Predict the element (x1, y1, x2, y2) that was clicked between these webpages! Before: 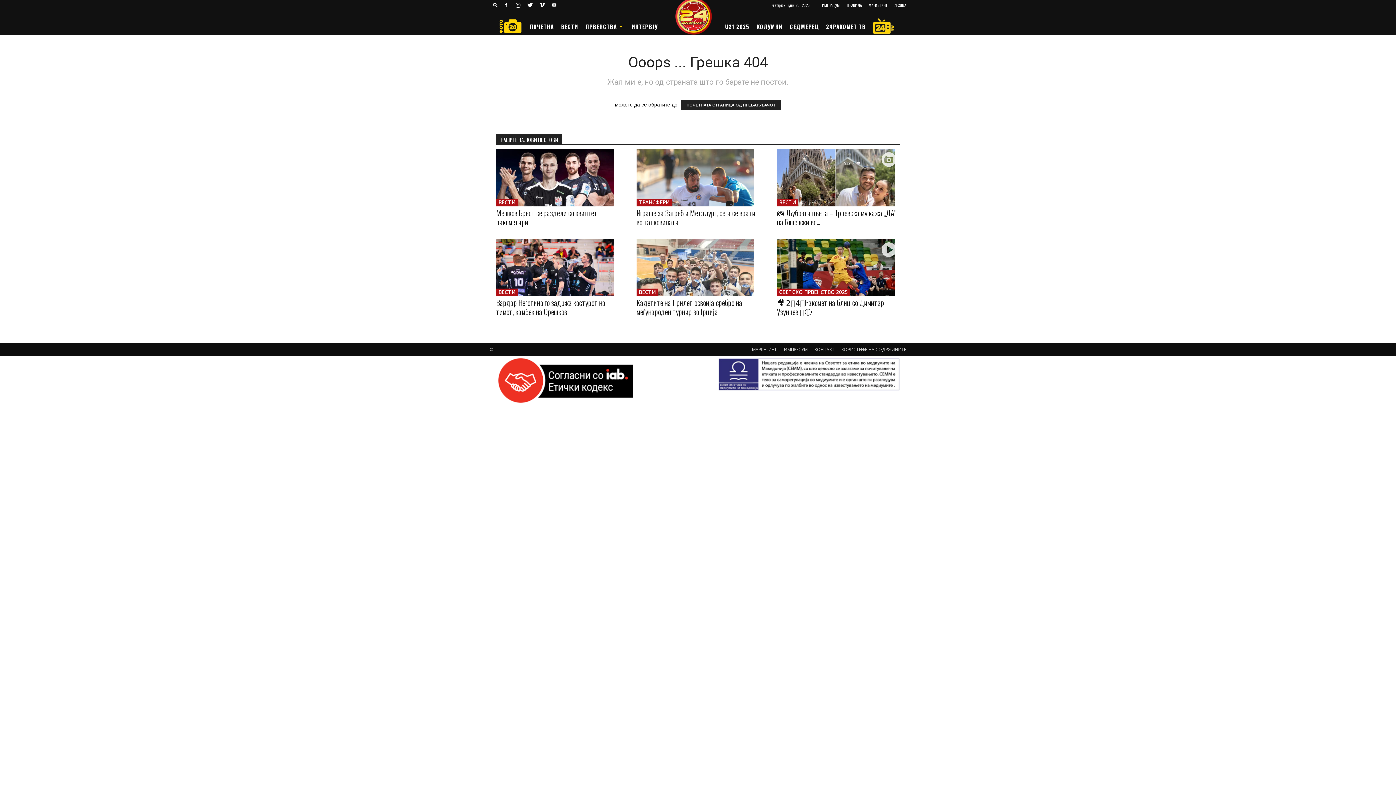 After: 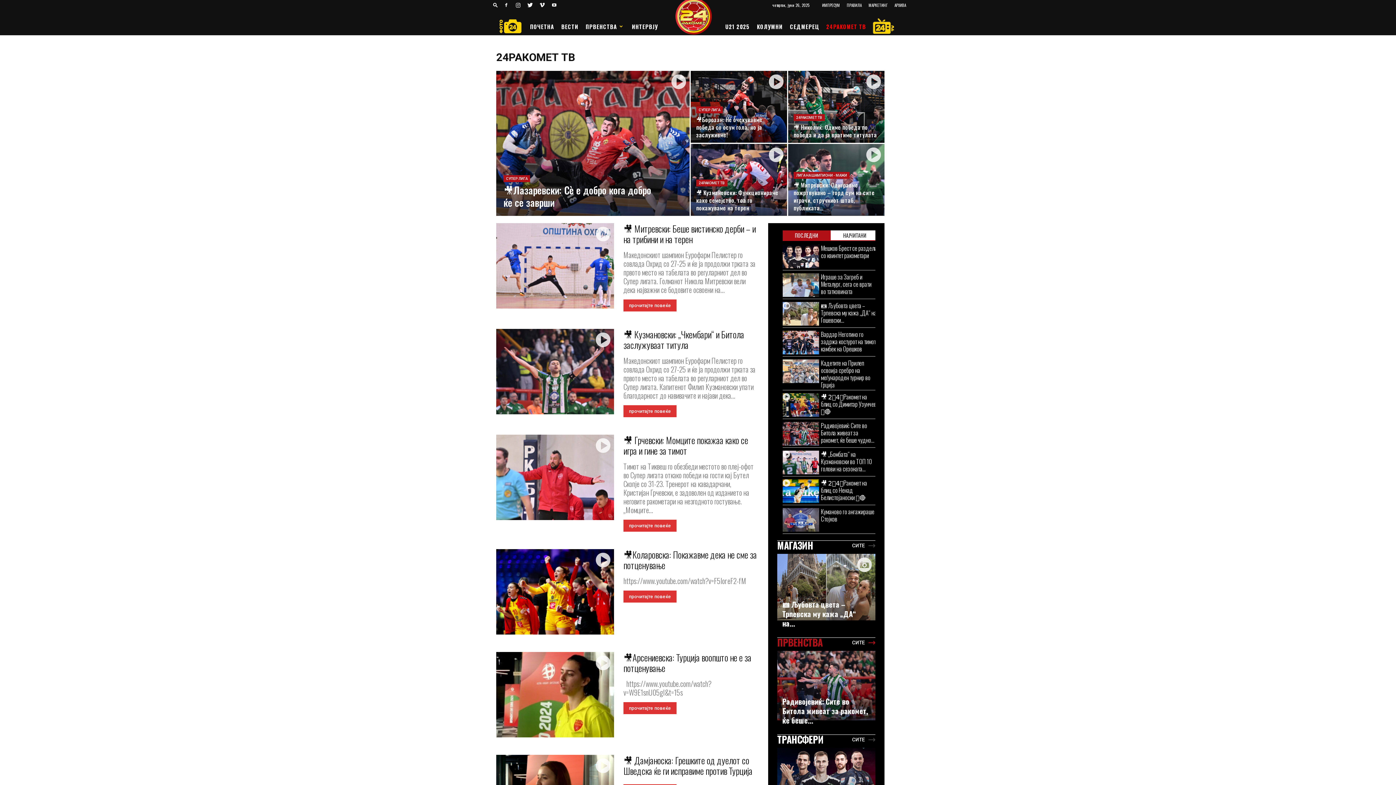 Action: bbox: (822, 17, 869, 35) label: 24РАКОМЕТ ТВ